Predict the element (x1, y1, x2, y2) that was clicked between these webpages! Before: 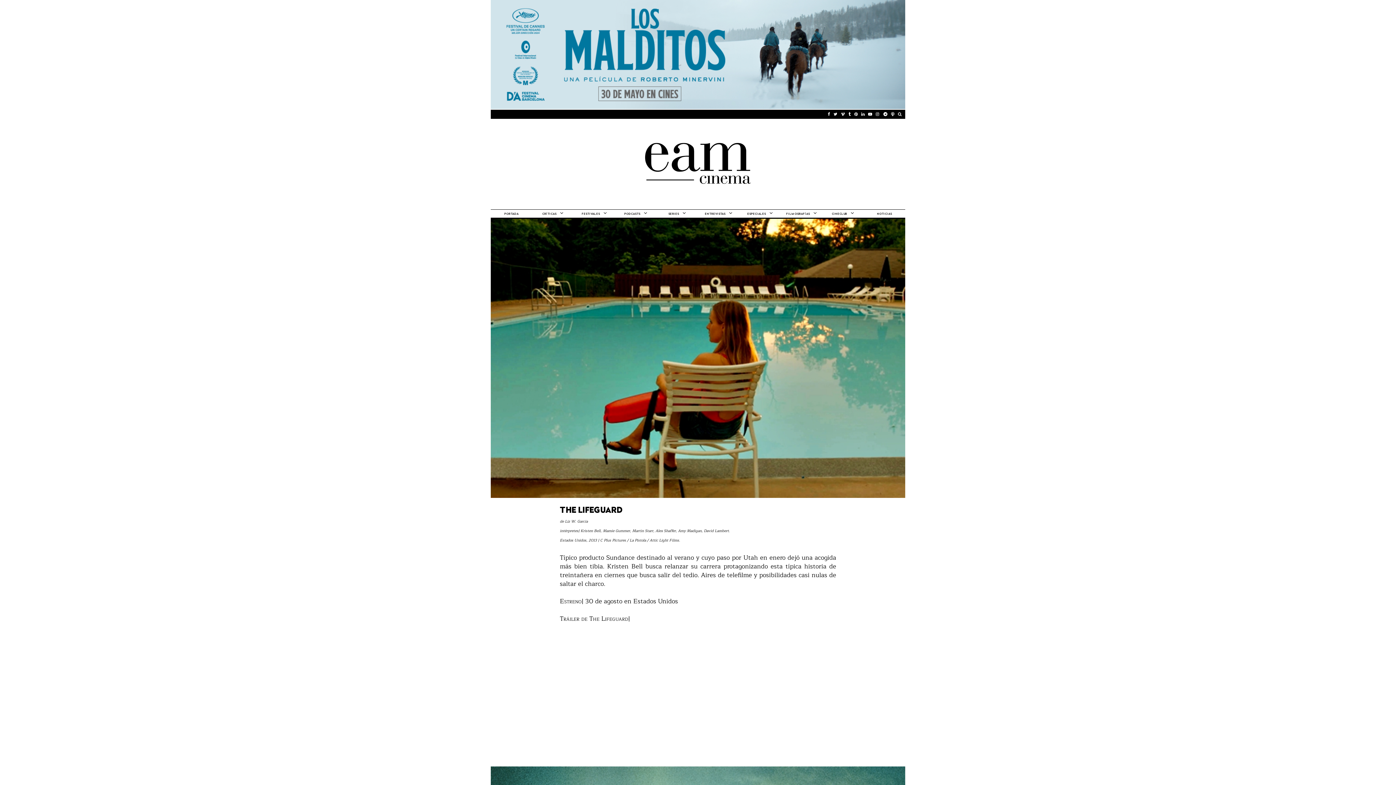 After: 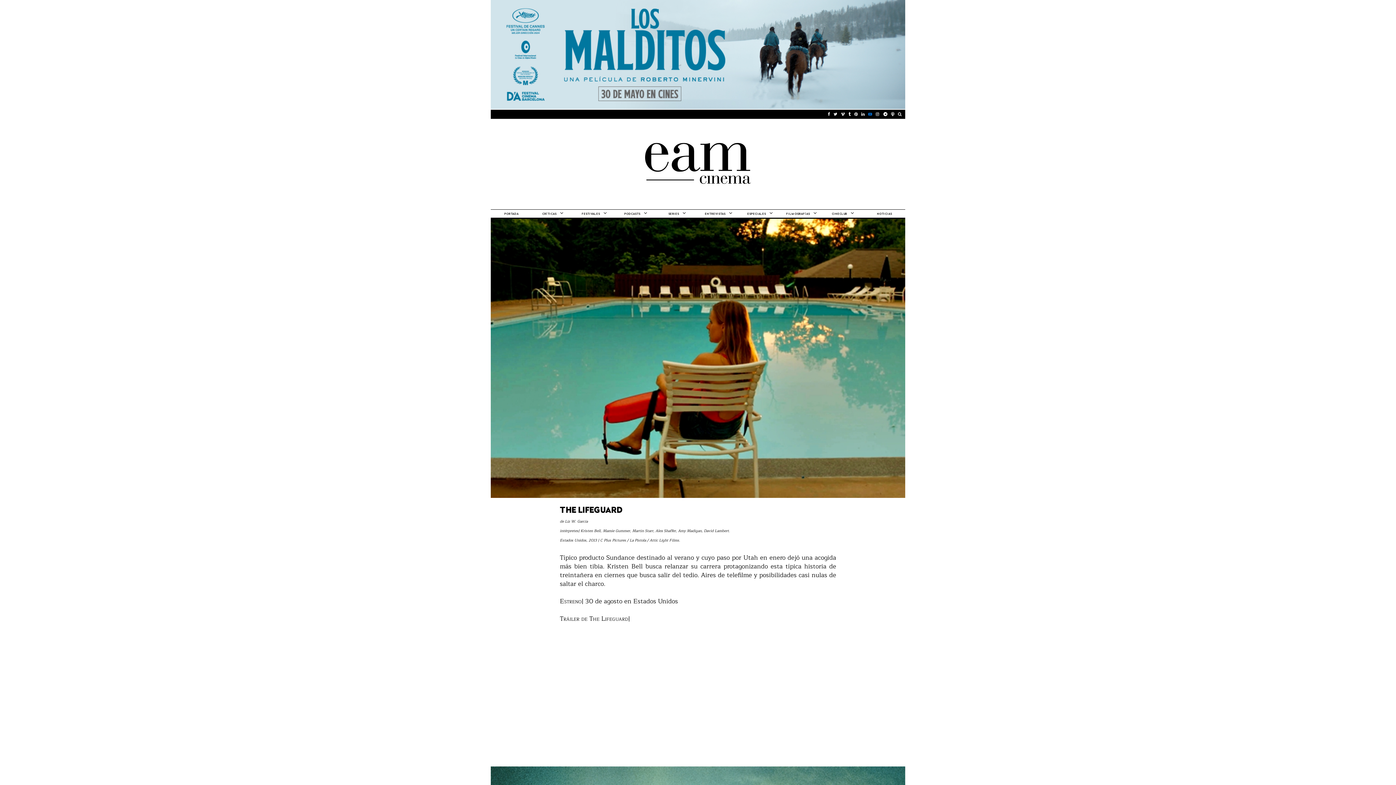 Action: bbox: (868, 112, 872, 116)